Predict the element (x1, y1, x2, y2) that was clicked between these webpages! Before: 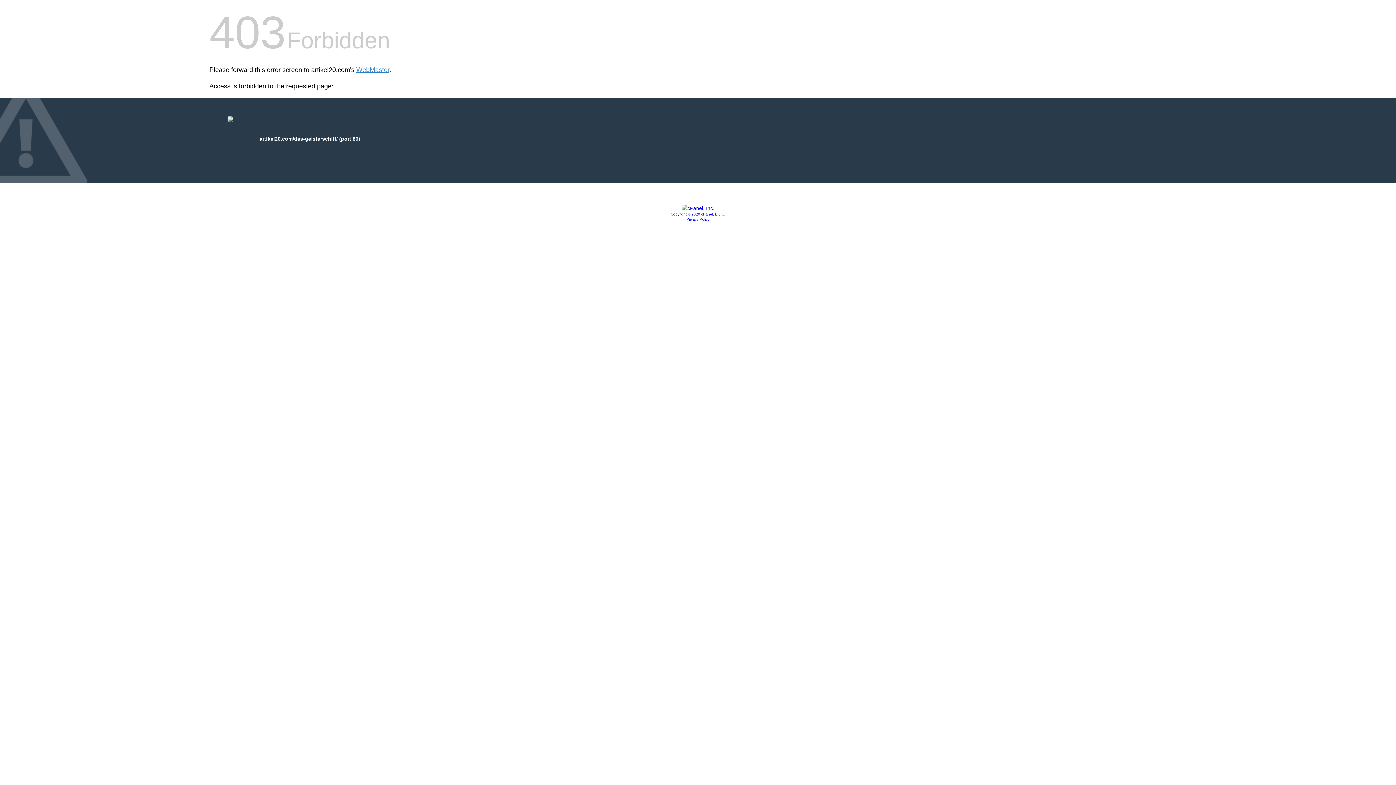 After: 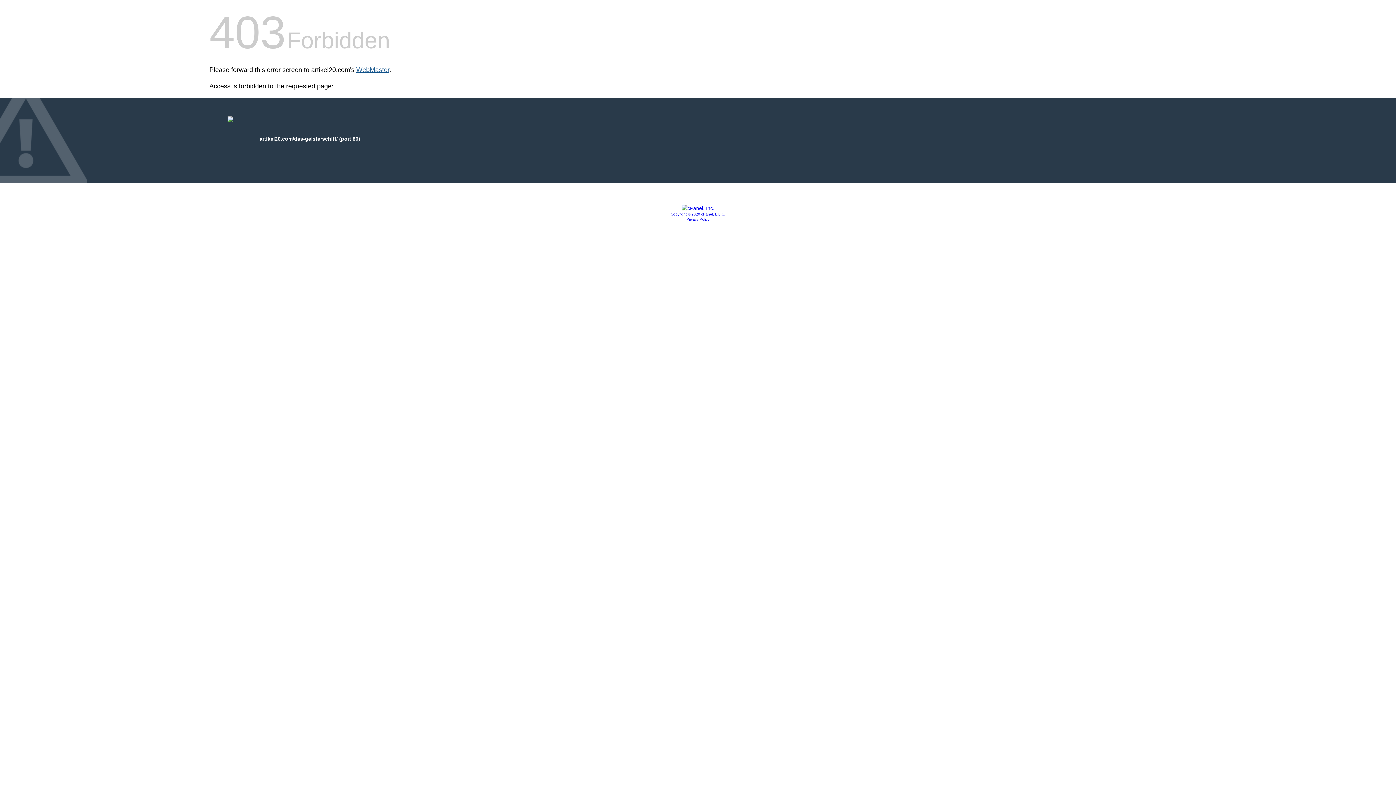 Action: label: WebMaster bbox: (356, 66, 389, 73)